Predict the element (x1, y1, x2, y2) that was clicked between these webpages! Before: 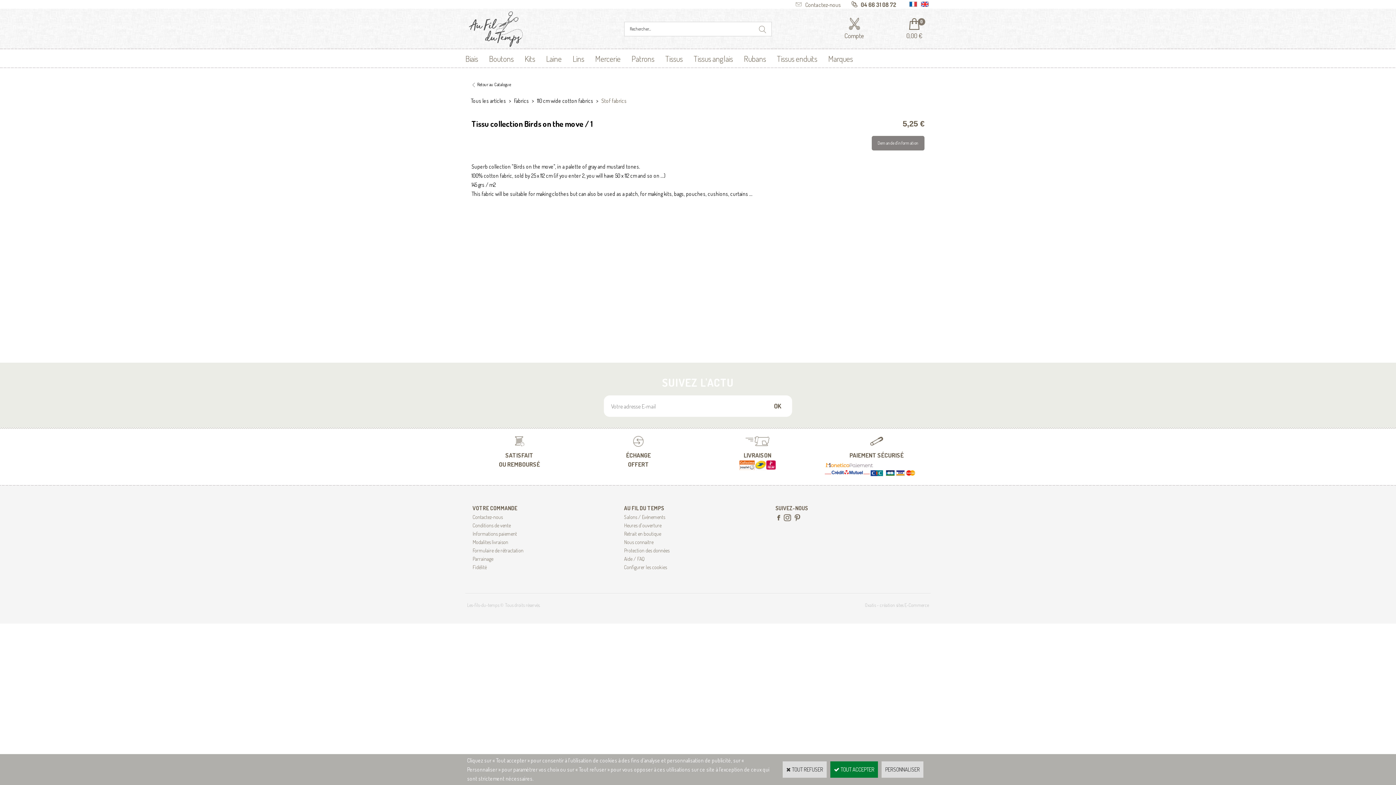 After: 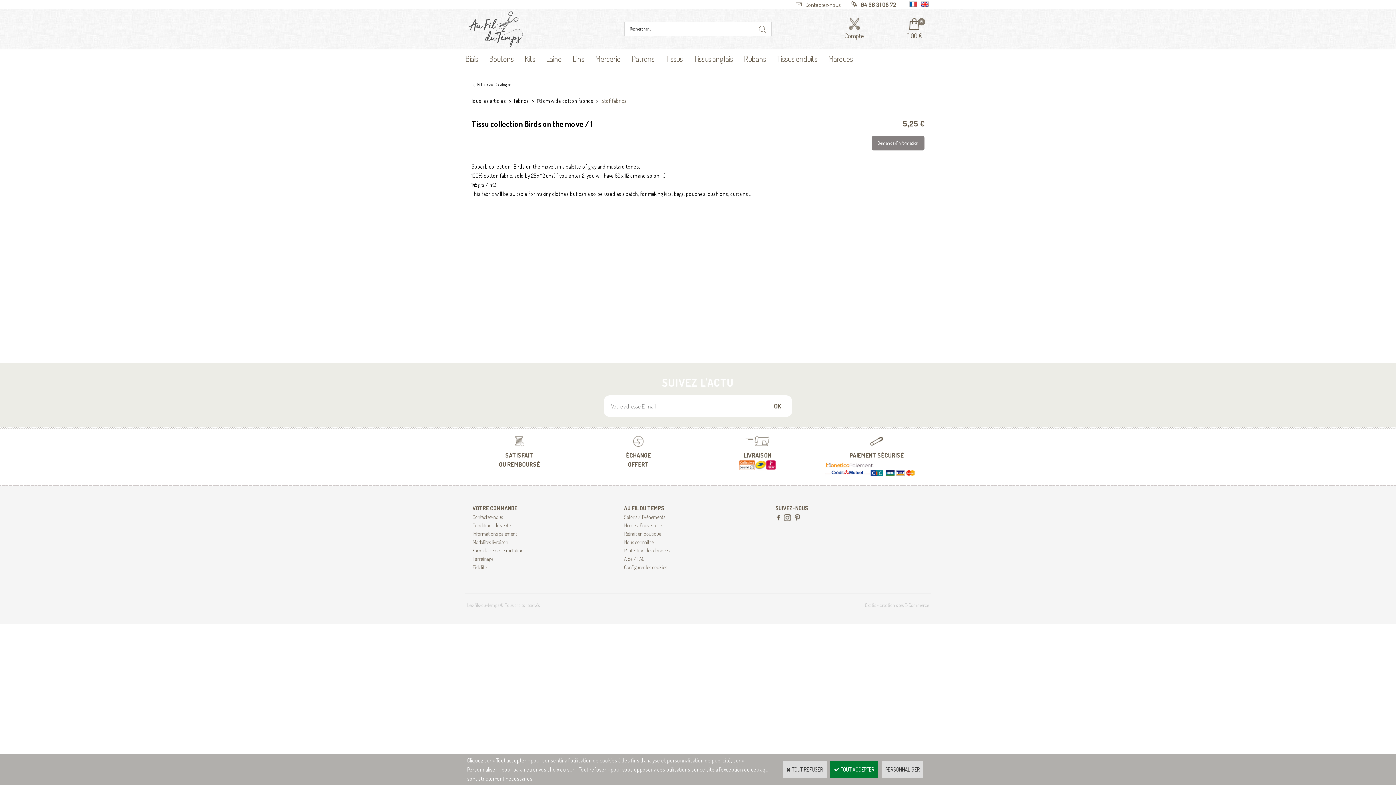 Action: bbox: (784, 514, 791, 520)